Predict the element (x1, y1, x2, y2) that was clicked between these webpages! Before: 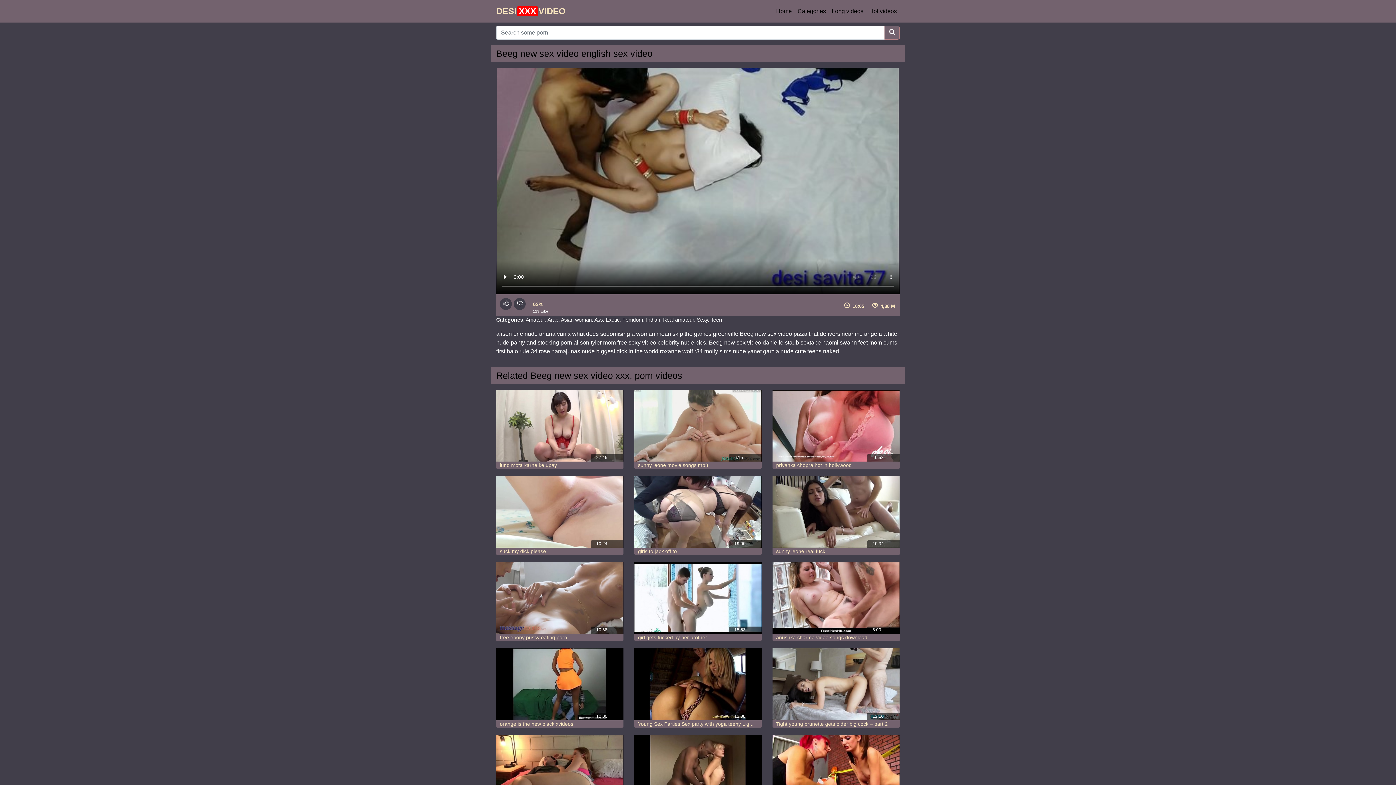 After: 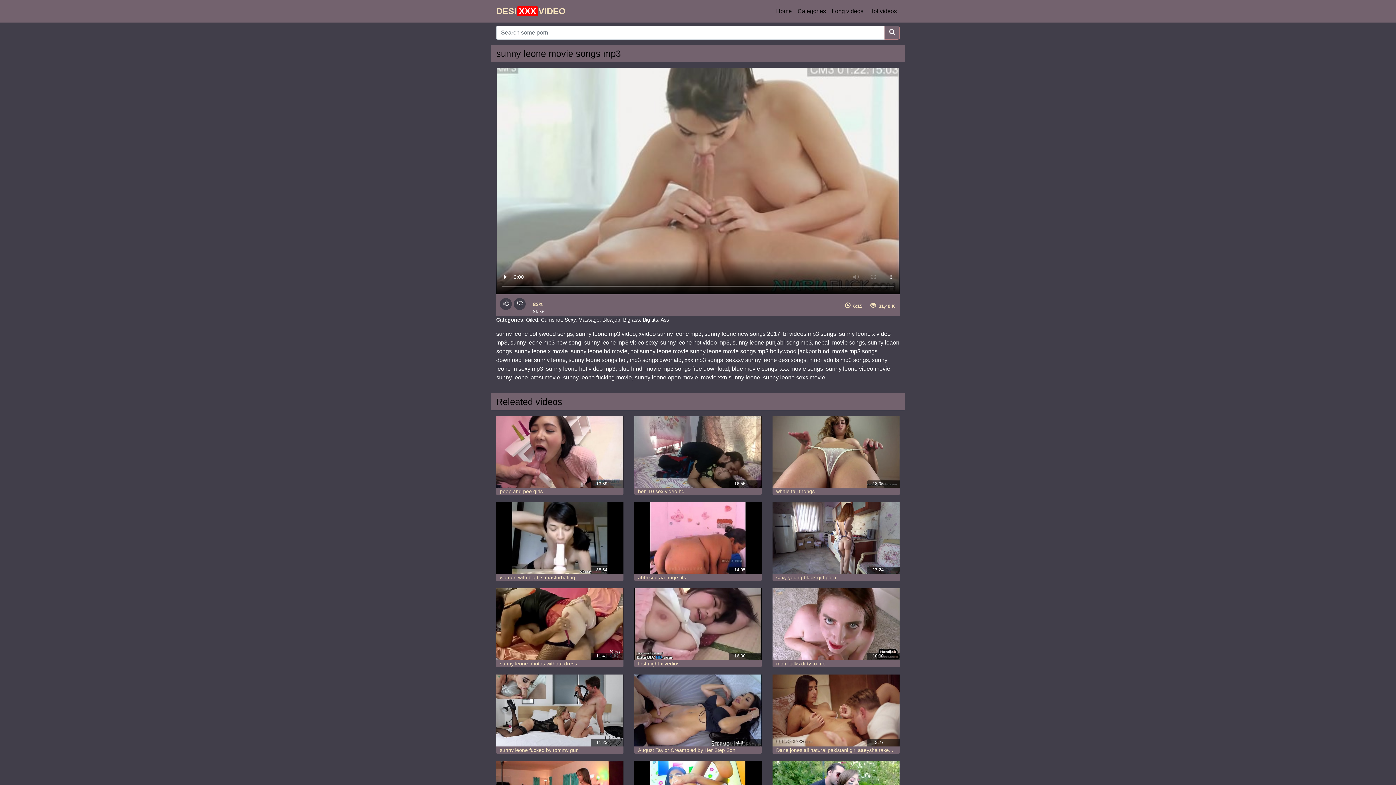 Action: bbox: (634, 389, 761, 461)